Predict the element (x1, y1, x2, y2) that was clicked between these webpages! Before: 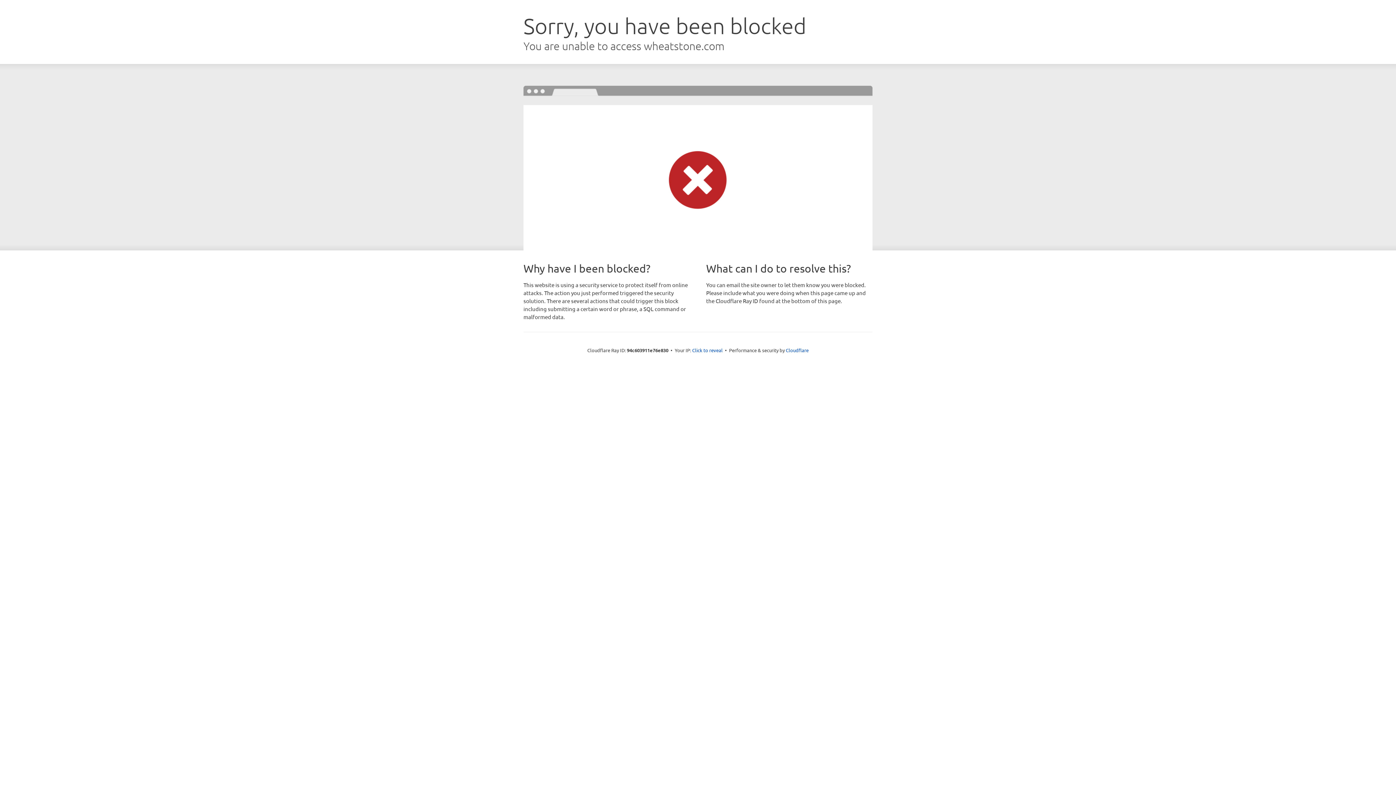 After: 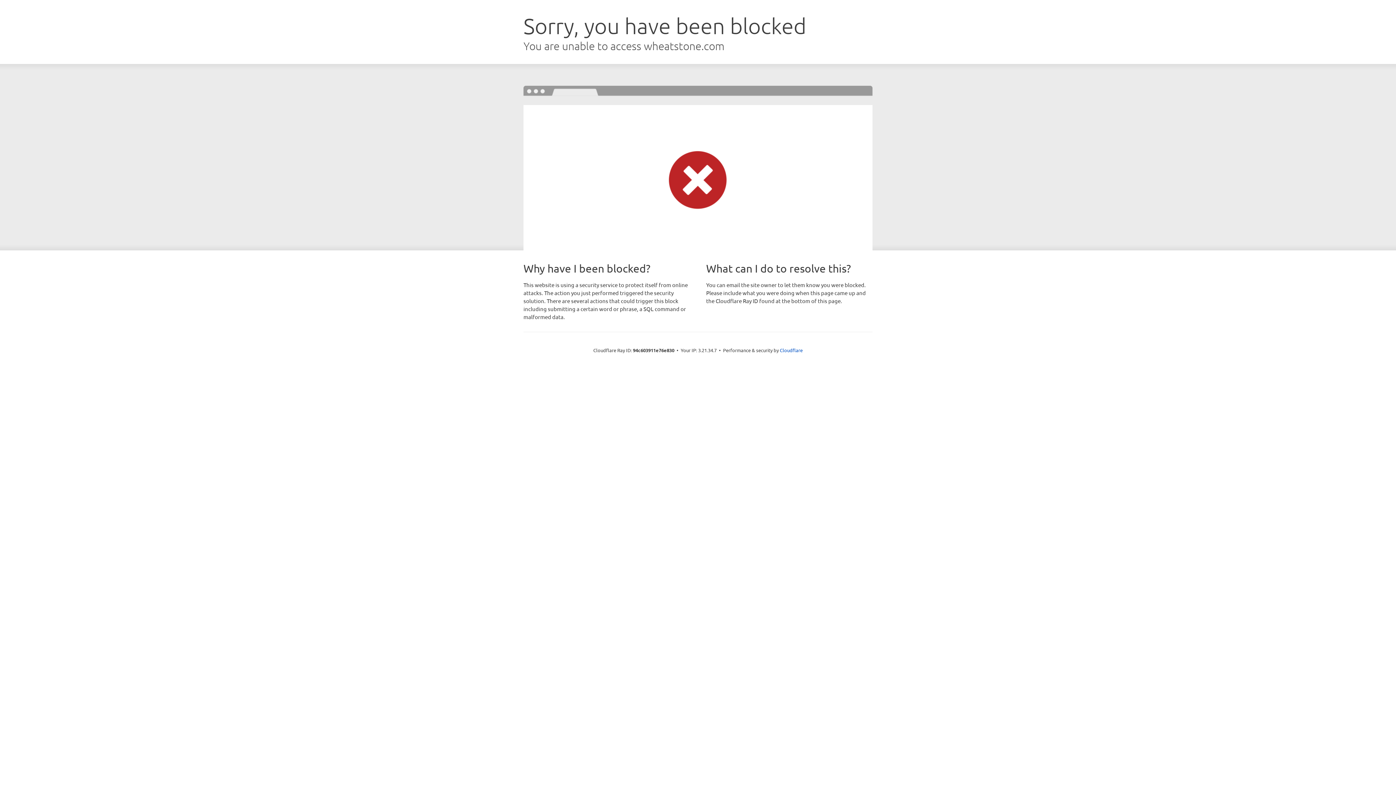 Action: label: Click to reveal bbox: (692, 346, 722, 353)